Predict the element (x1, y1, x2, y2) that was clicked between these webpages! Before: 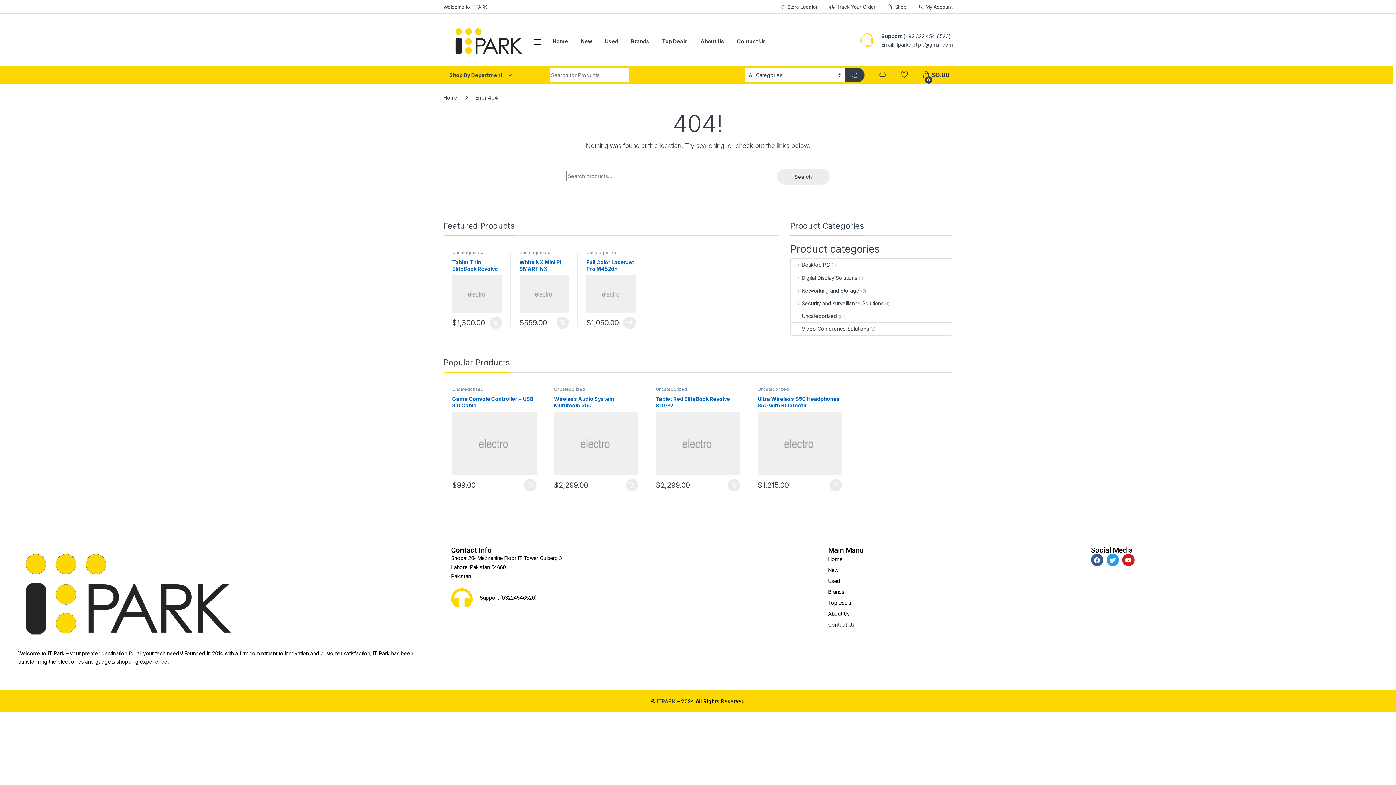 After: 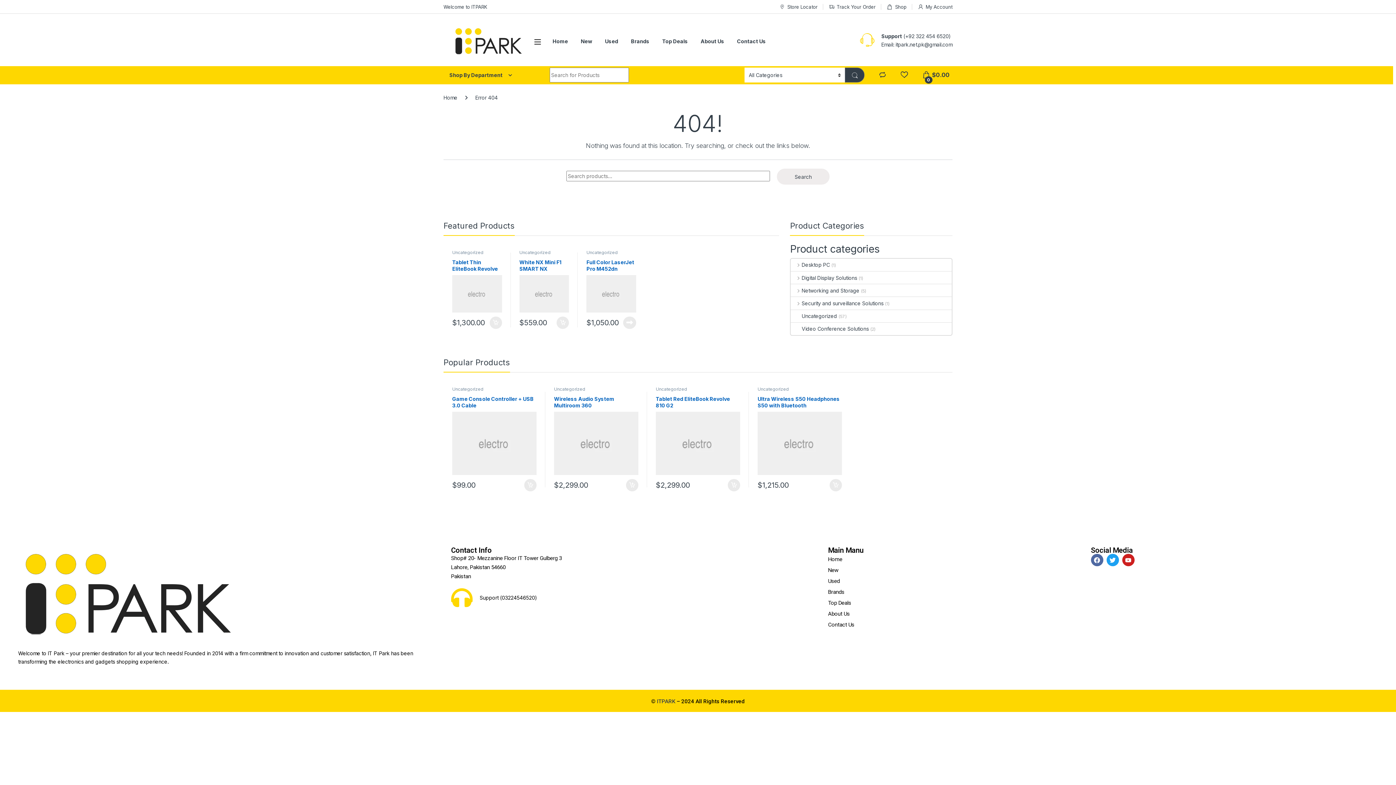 Action: bbox: (1091, 554, 1103, 566) label: Facebook